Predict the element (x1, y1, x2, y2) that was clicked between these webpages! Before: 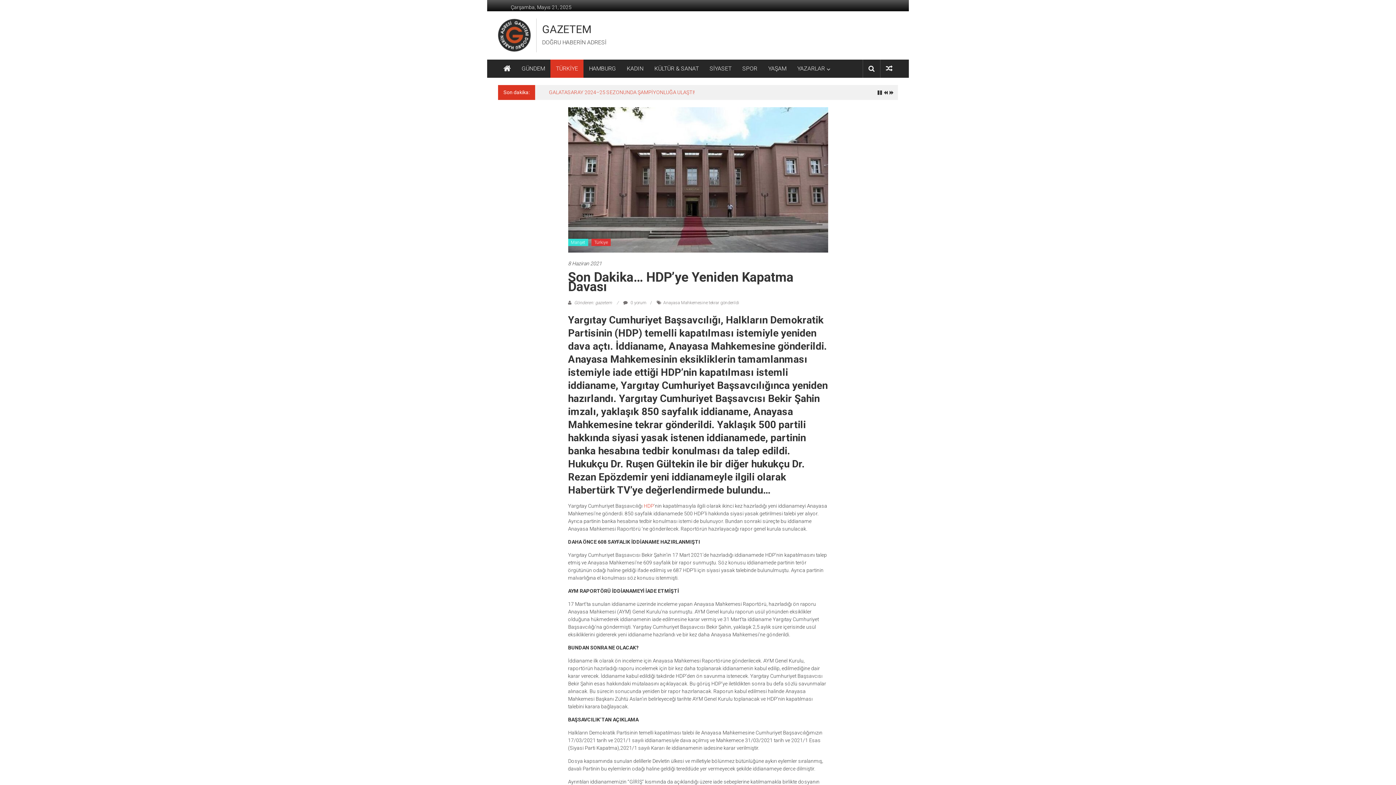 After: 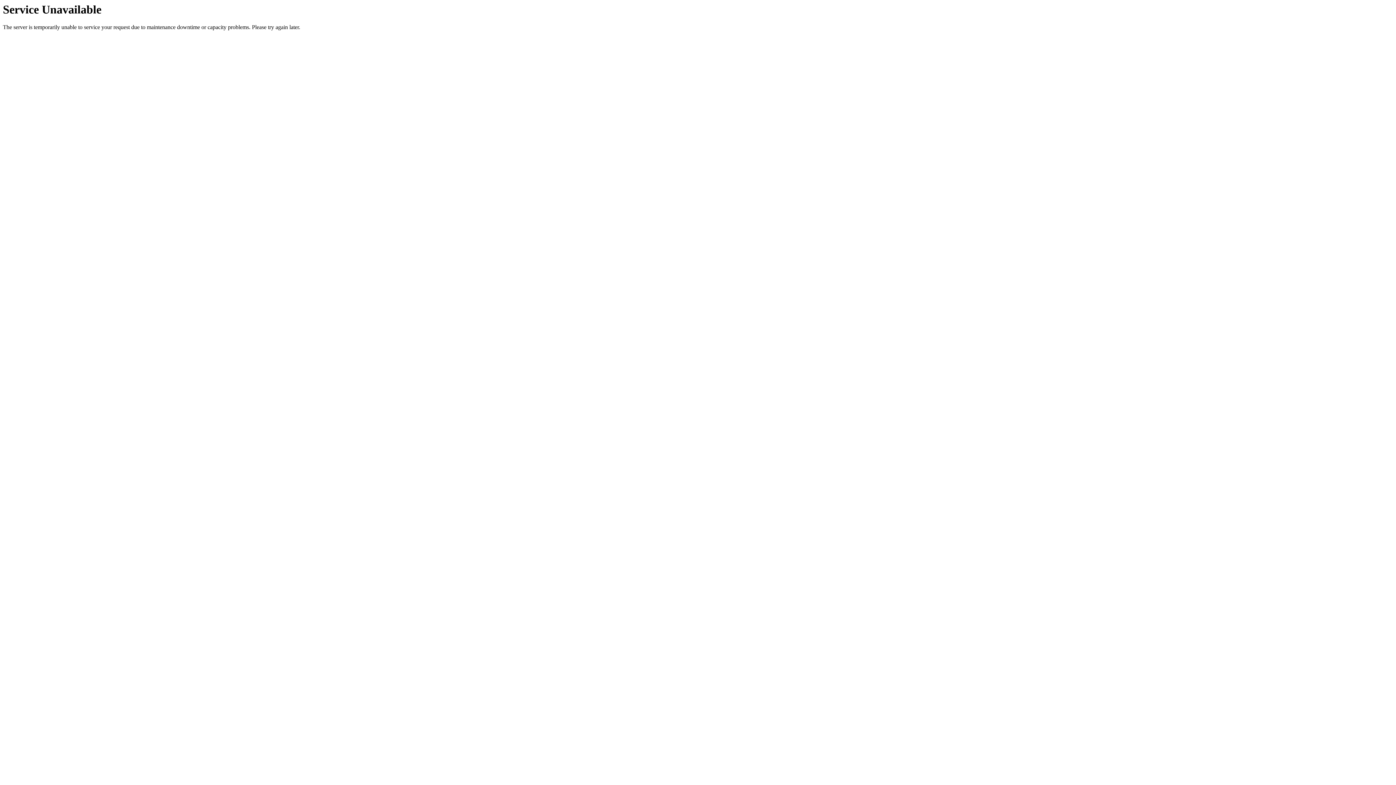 Action: bbox: (521, 59, 545, 77) label: GÜNDEM